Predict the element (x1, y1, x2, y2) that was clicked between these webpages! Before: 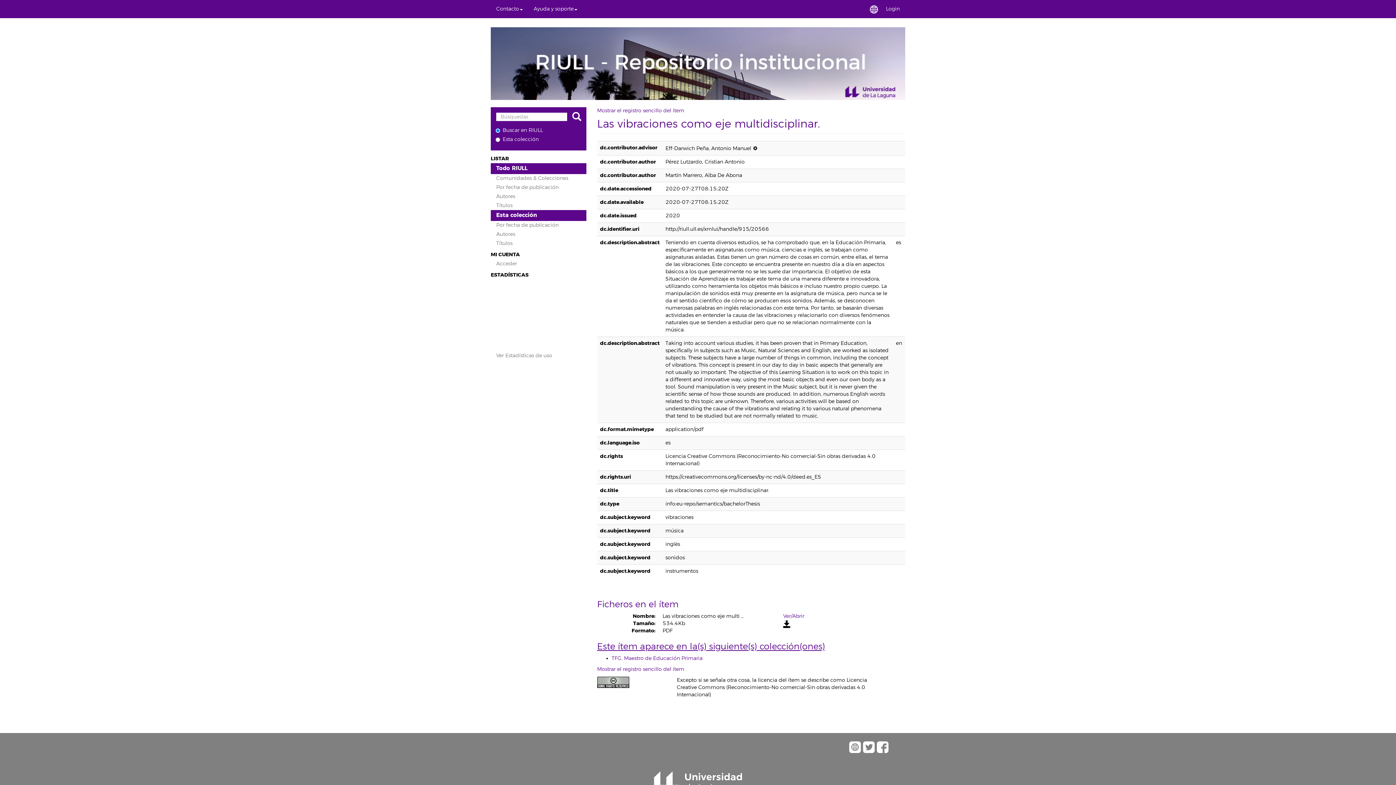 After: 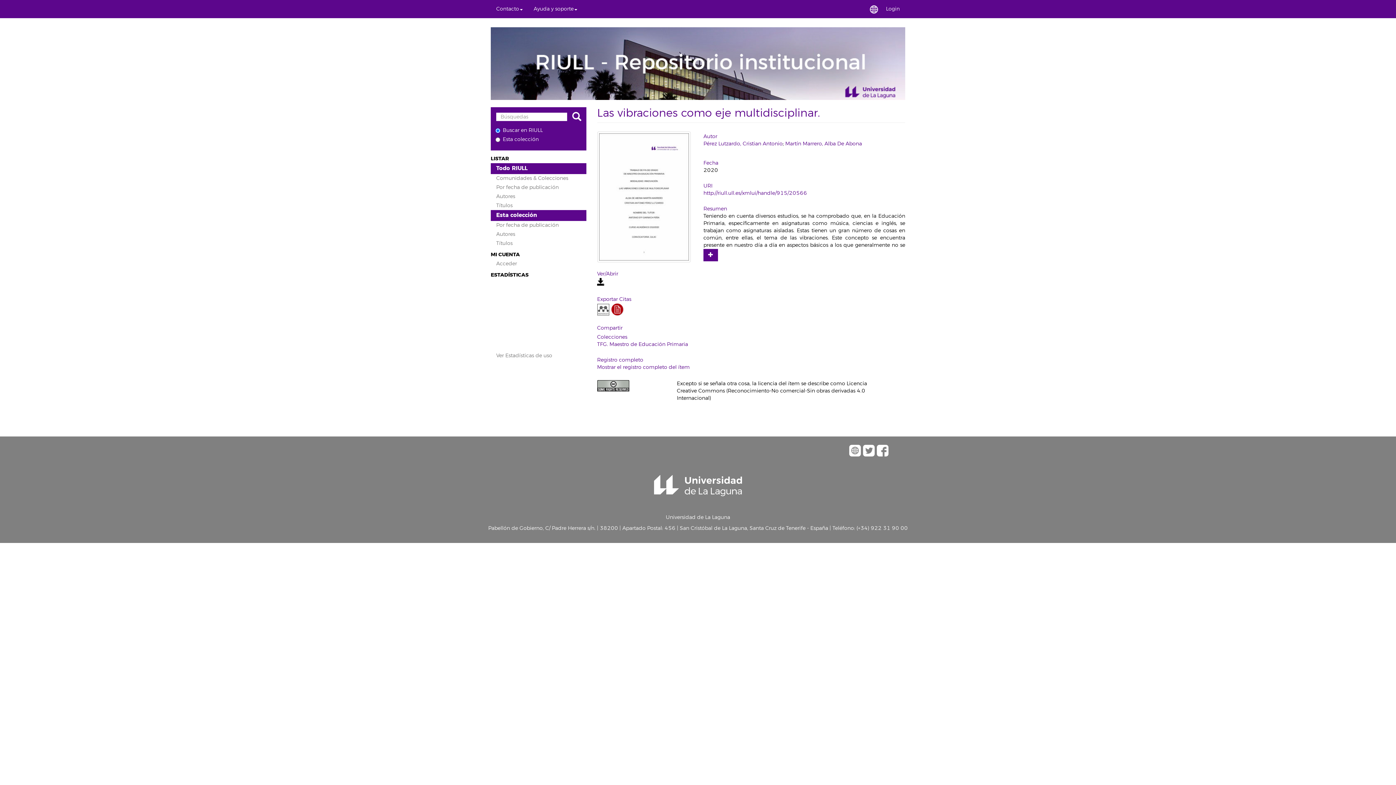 Action: label: Mostrar el registro sencillo del ítem bbox: (597, 666, 684, 672)